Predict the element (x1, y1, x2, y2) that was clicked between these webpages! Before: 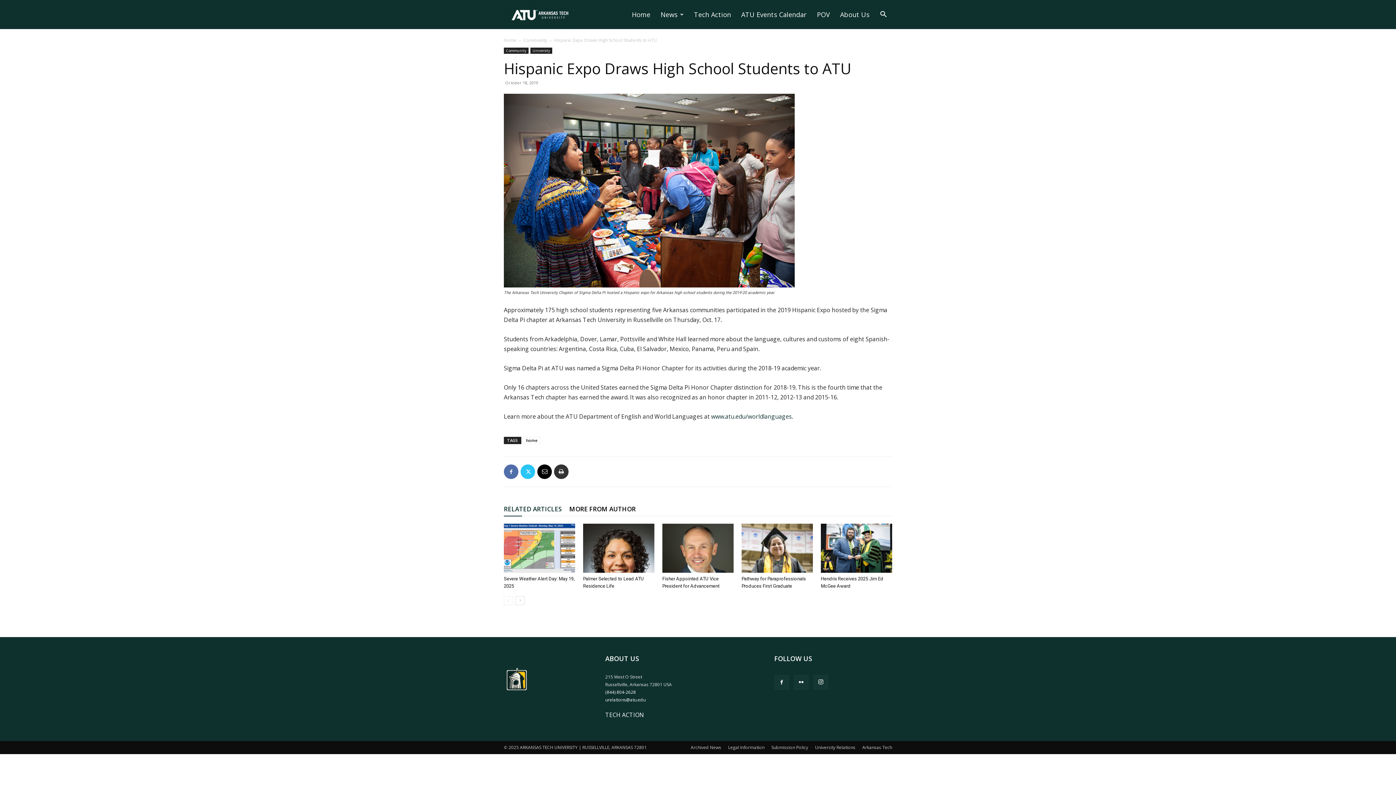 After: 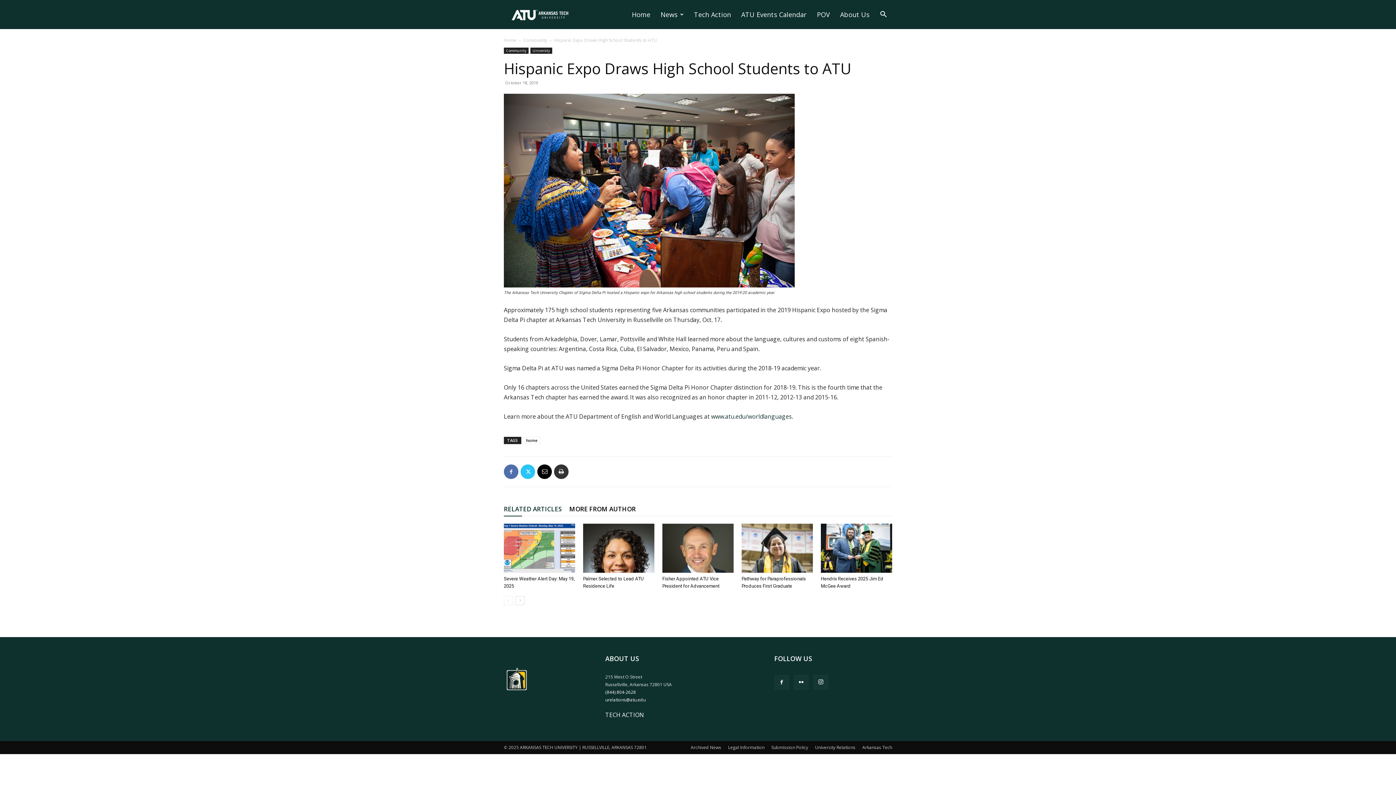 Action: label: urelations@atu.edu bbox: (605, 697, 645, 703)